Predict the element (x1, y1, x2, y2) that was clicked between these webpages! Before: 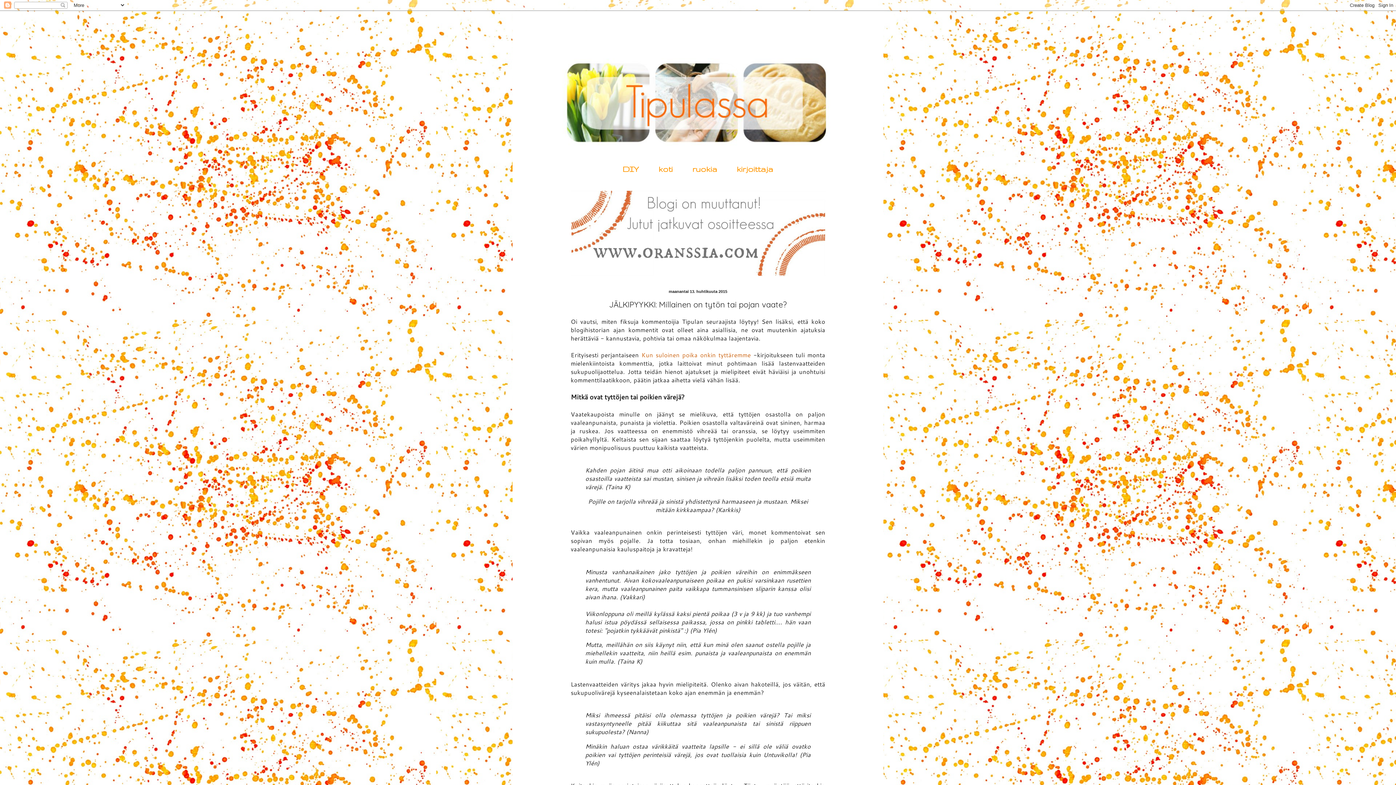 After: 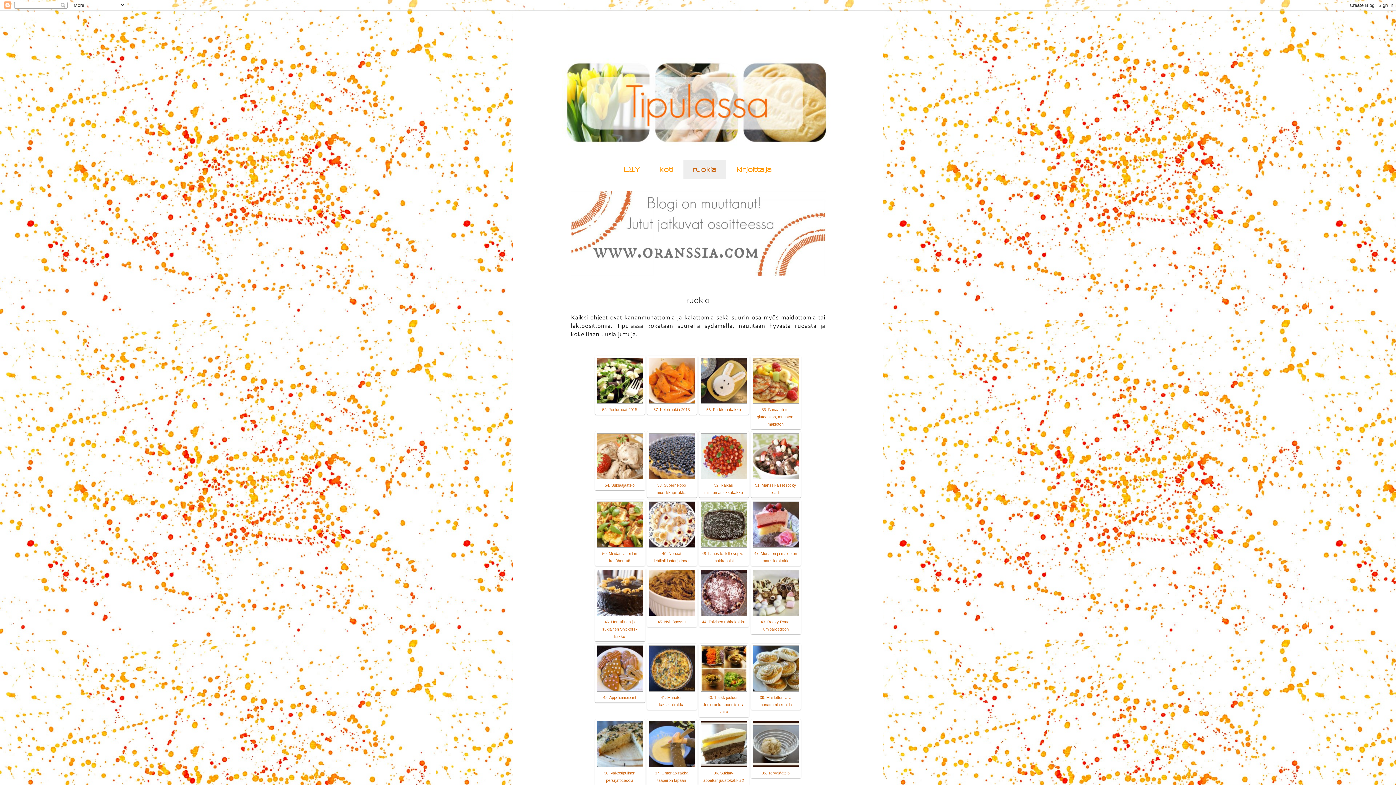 Action: label: ruokia bbox: (683, 160, 726, 178)